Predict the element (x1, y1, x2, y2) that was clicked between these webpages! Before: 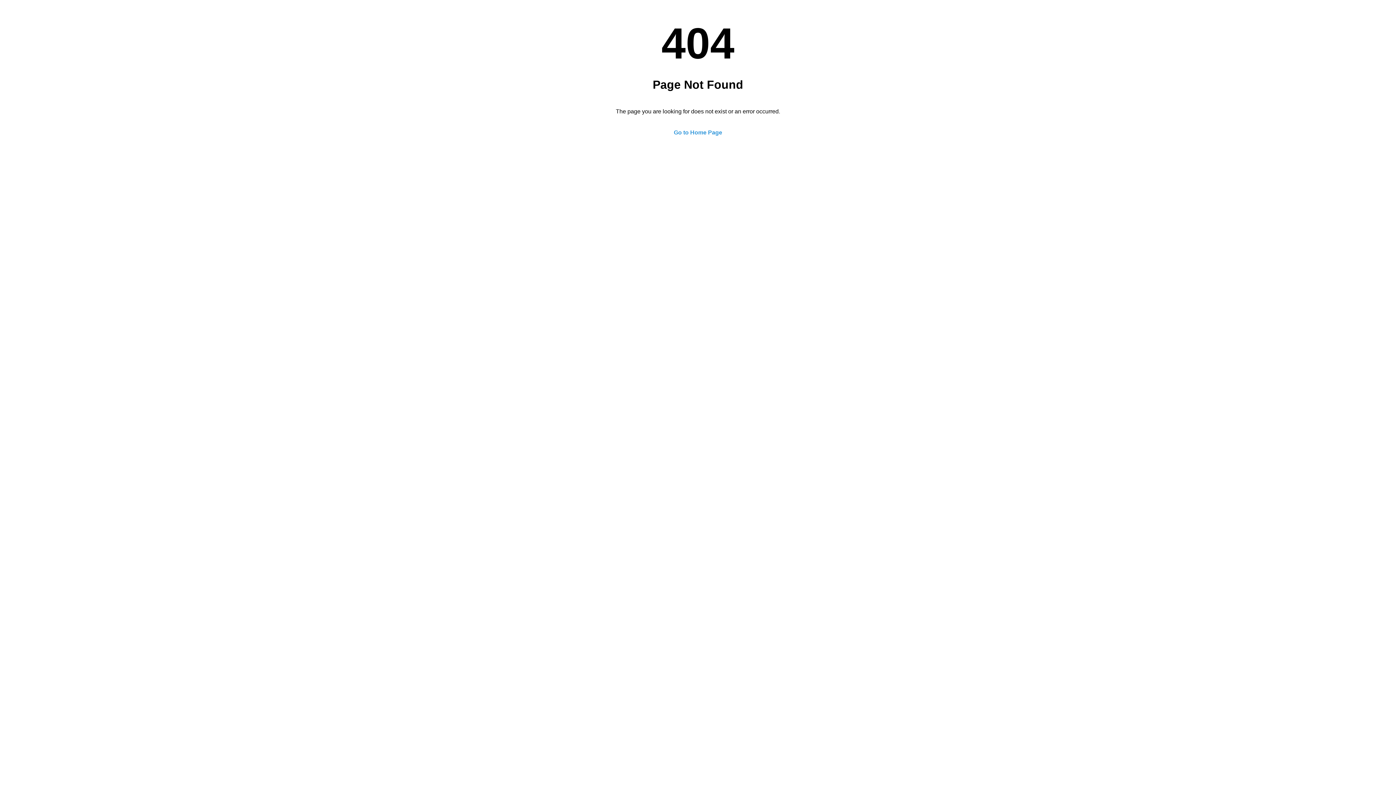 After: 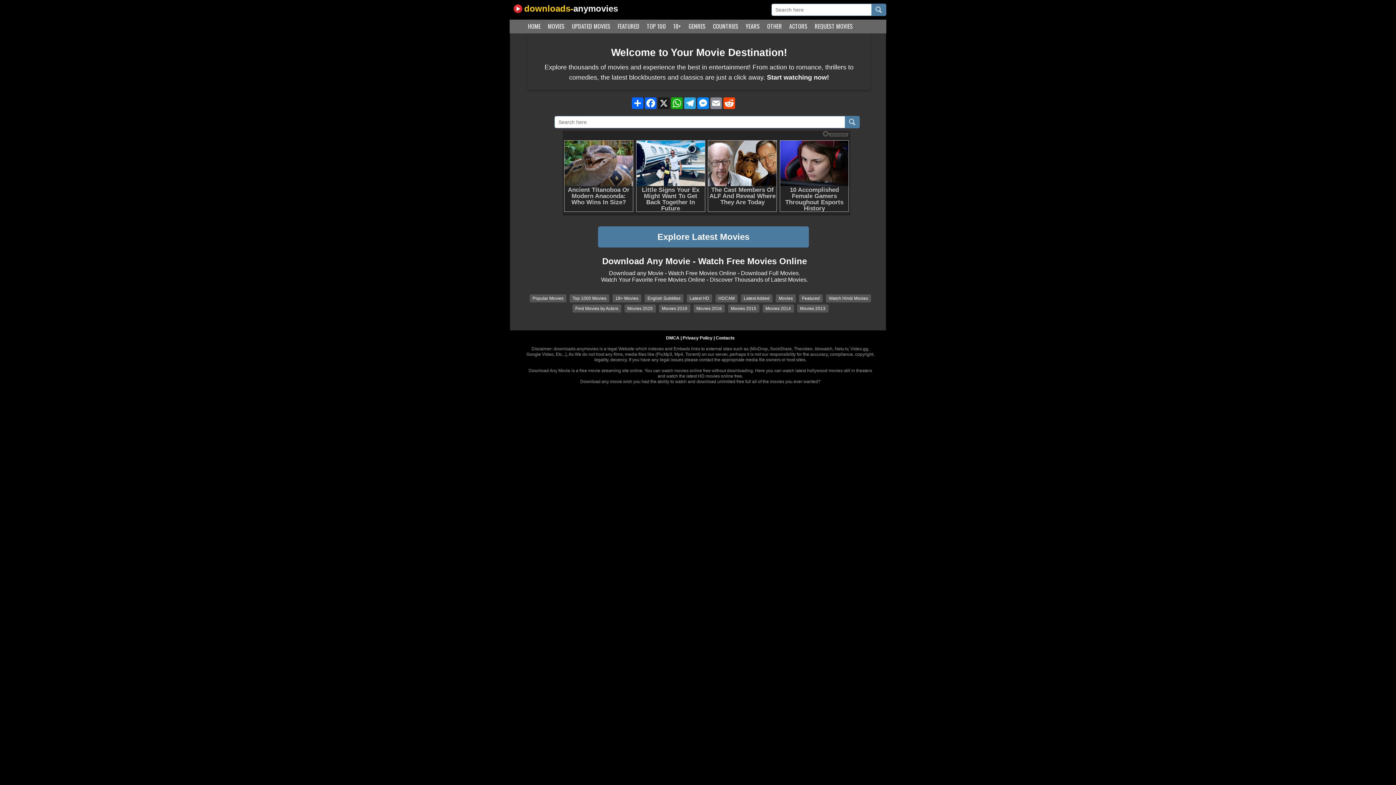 Action: bbox: (674, 129, 722, 135) label: Go to Home Page